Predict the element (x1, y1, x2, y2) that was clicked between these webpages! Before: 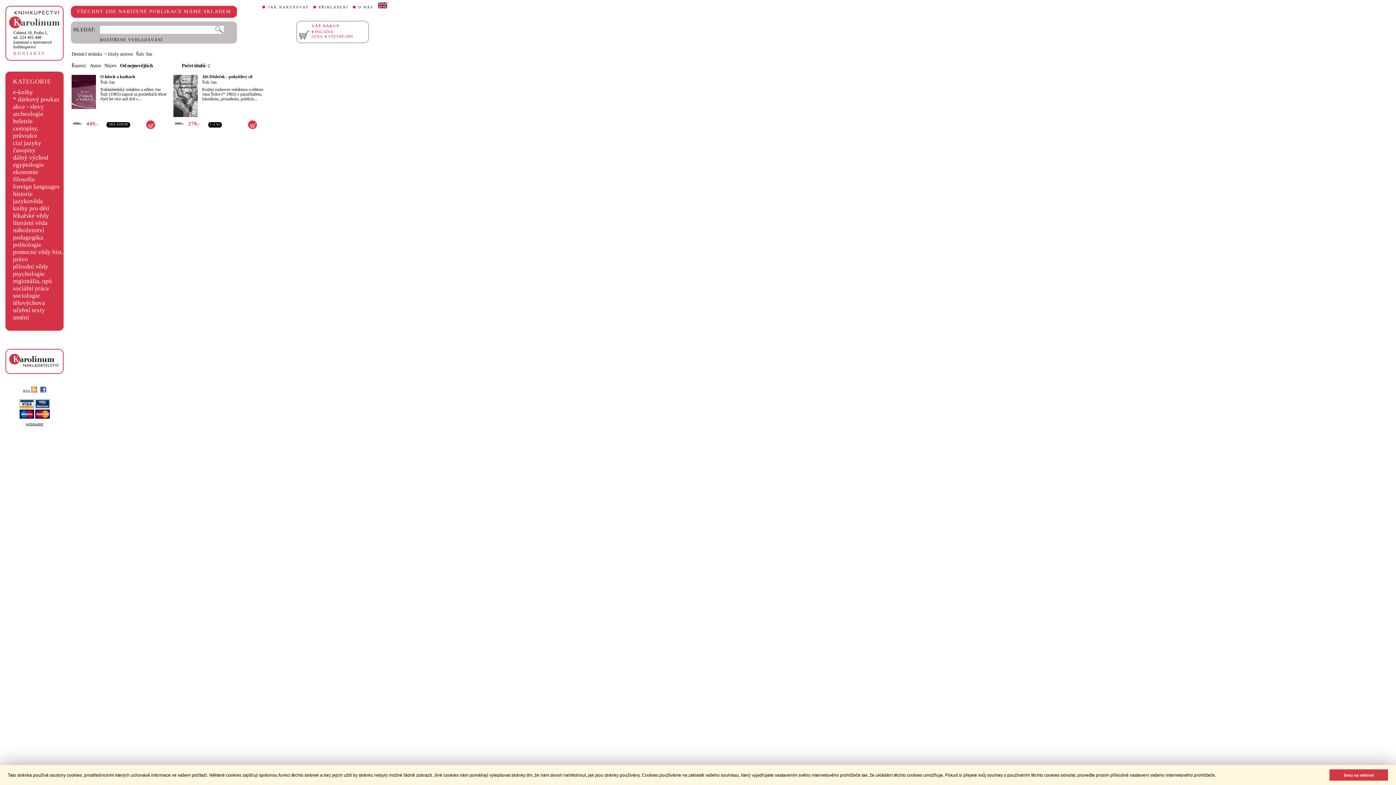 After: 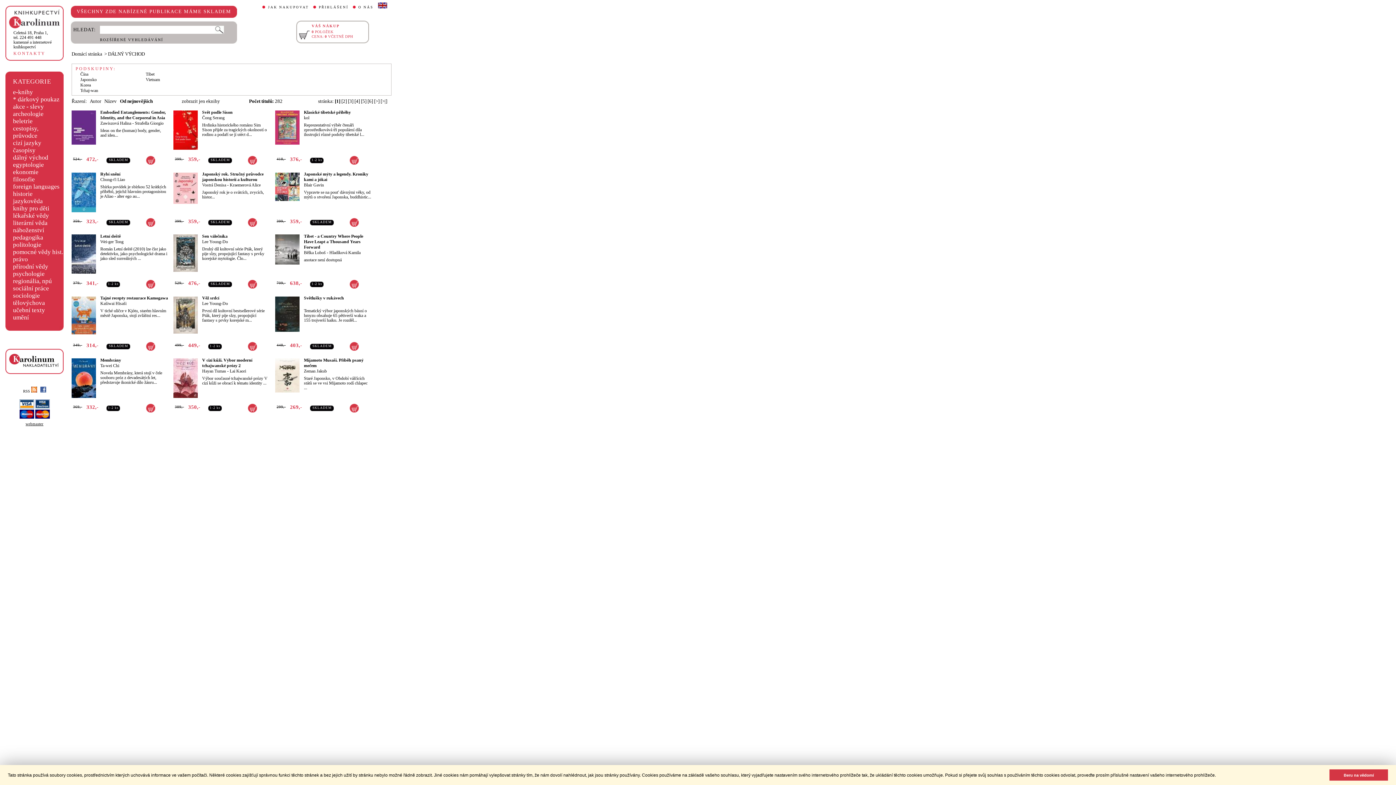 Action: label: dálný východ bbox: (13, 154, 48, 160)